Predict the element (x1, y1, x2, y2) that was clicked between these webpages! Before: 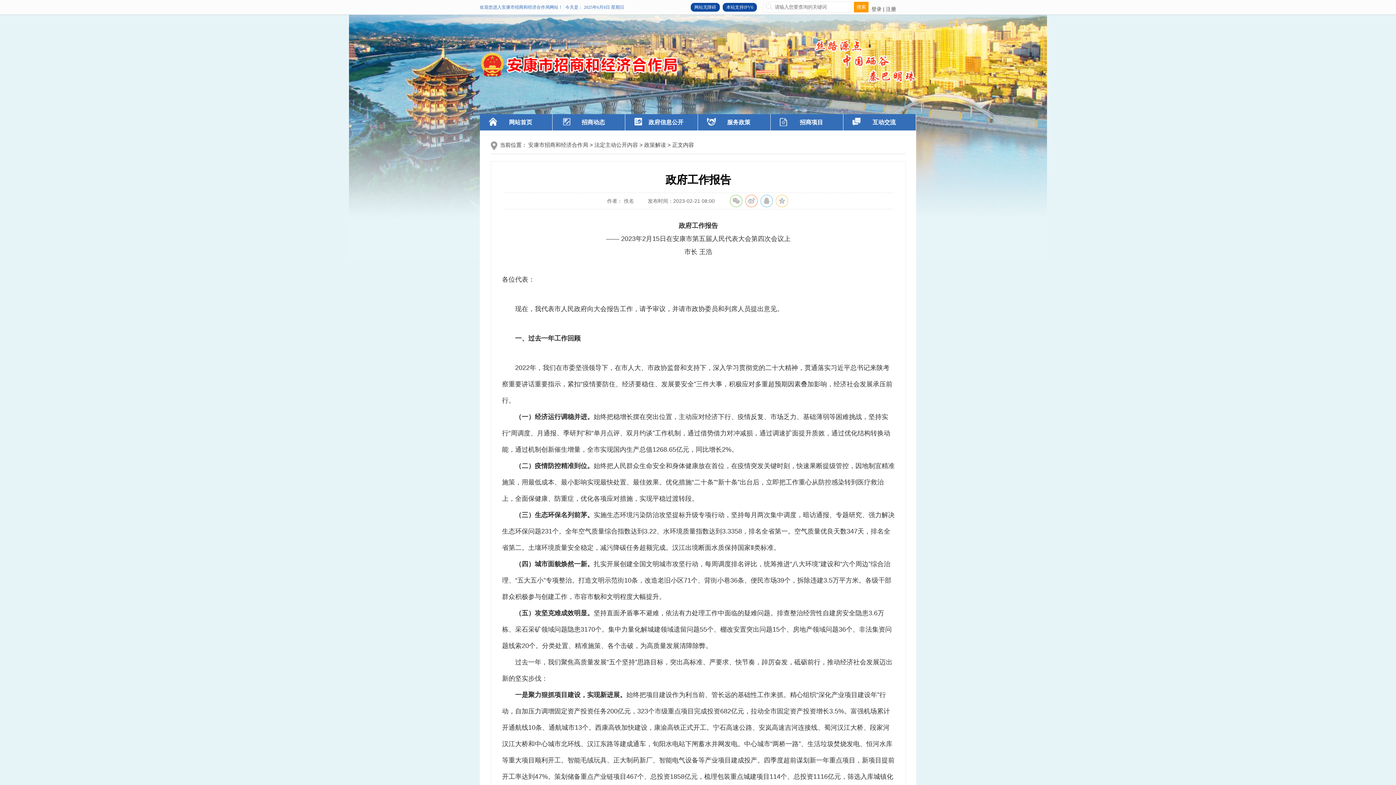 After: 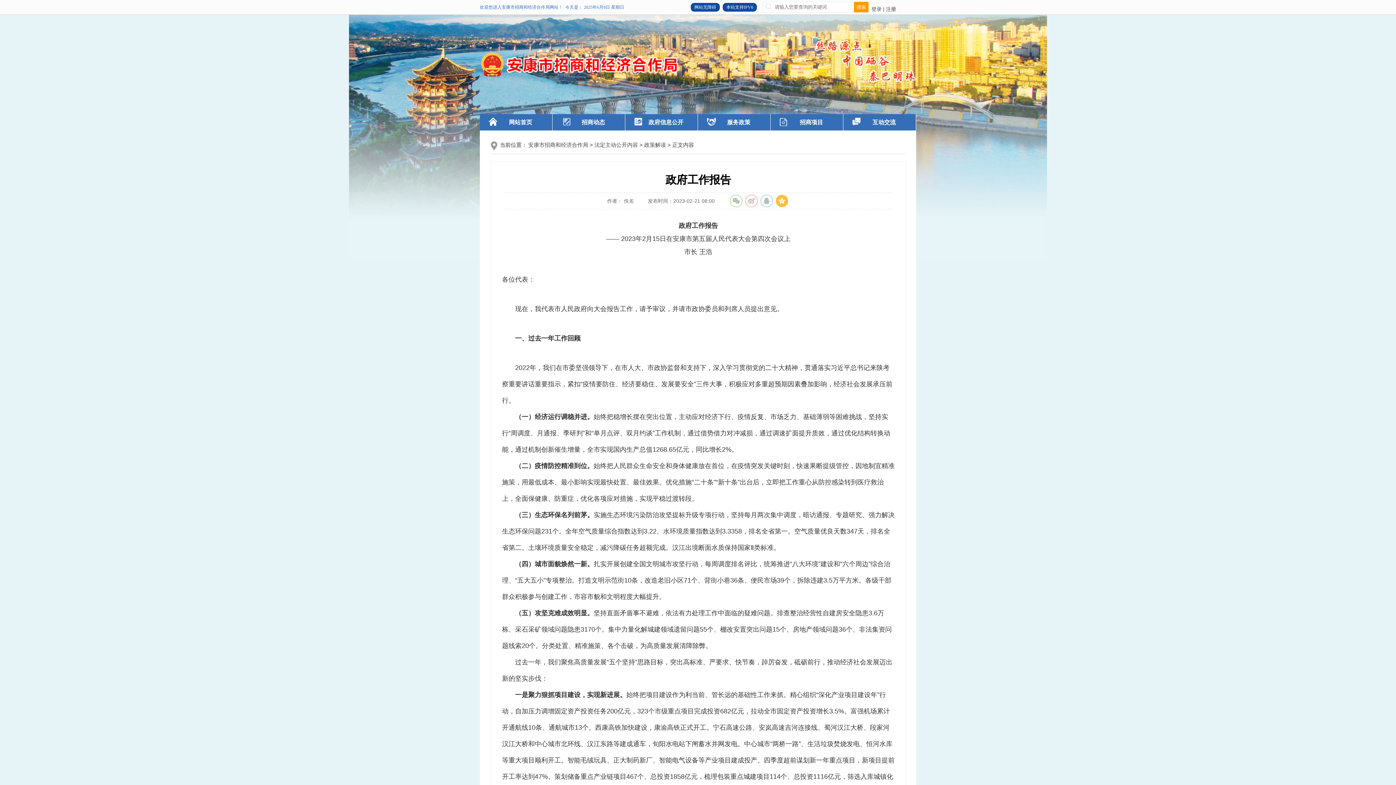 Action: bbox: (776, 194, 788, 207)